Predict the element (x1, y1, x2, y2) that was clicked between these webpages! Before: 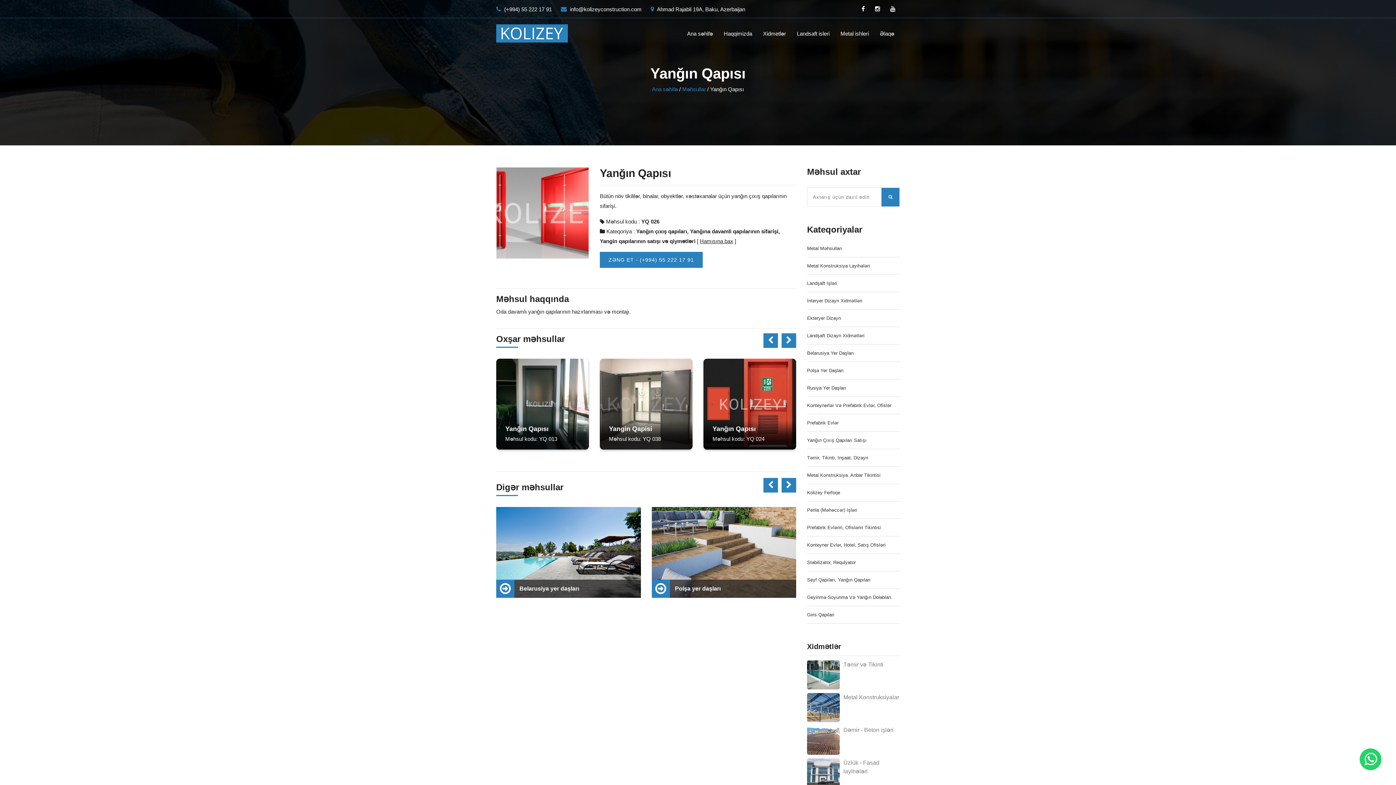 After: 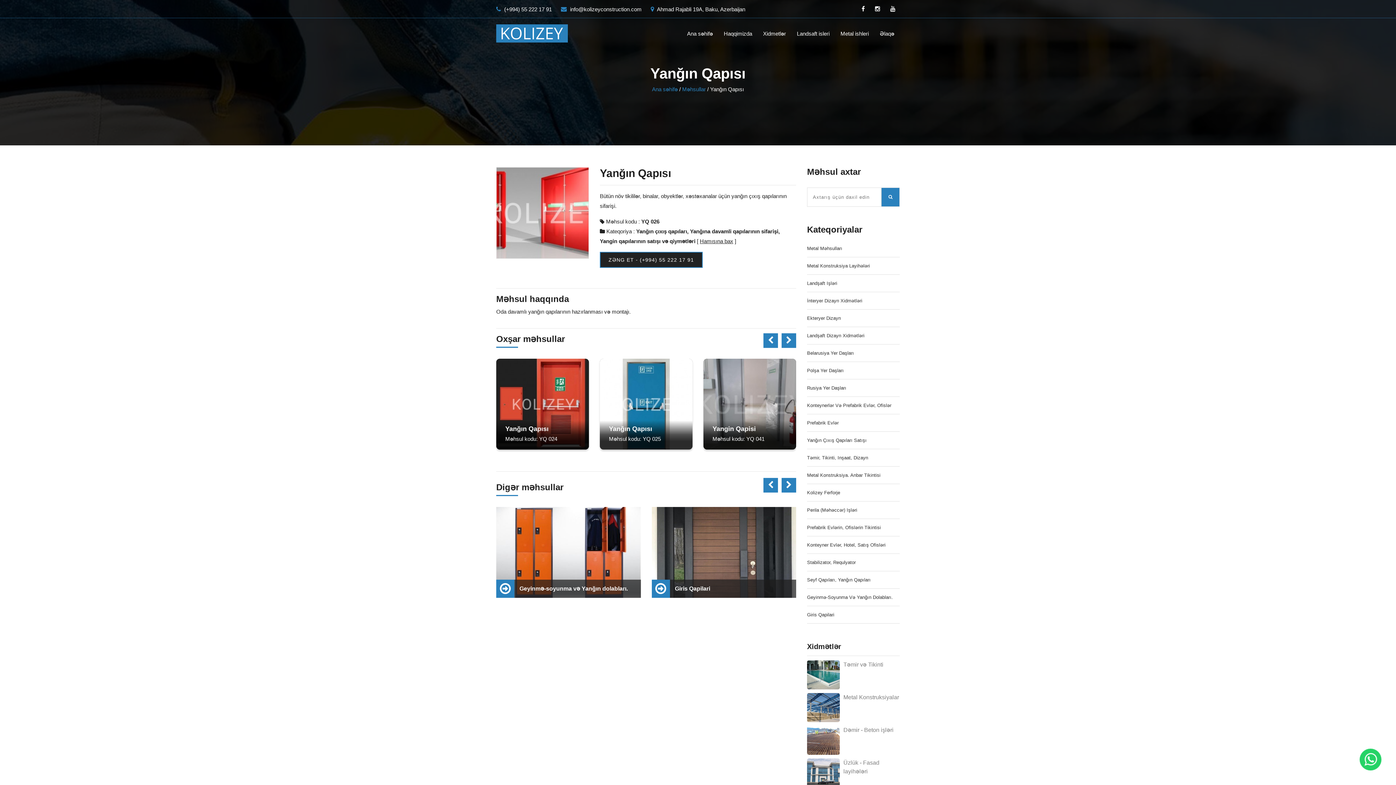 Action: label: ZƏNG ET - (+994) 55 222 17 91 bbox: (599, 252, 702, 268)